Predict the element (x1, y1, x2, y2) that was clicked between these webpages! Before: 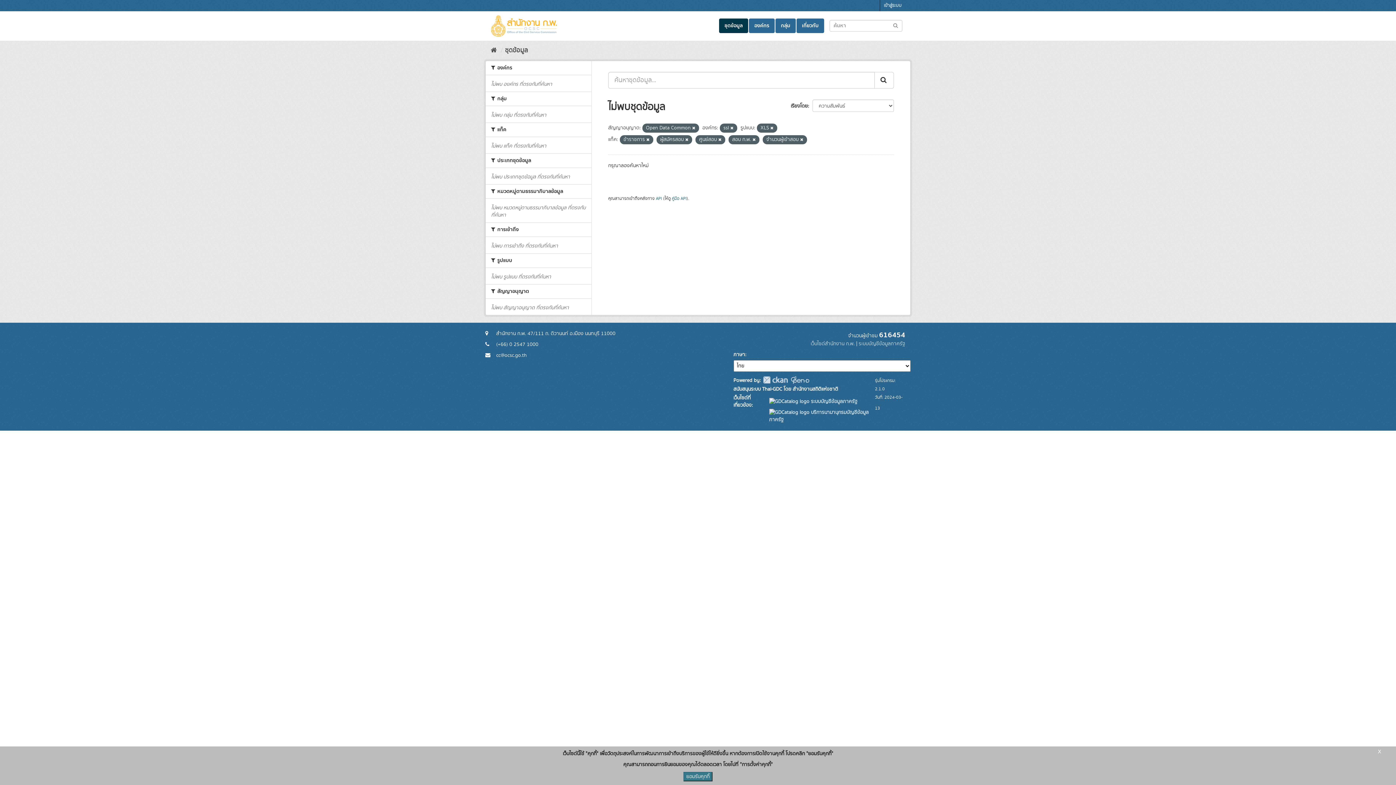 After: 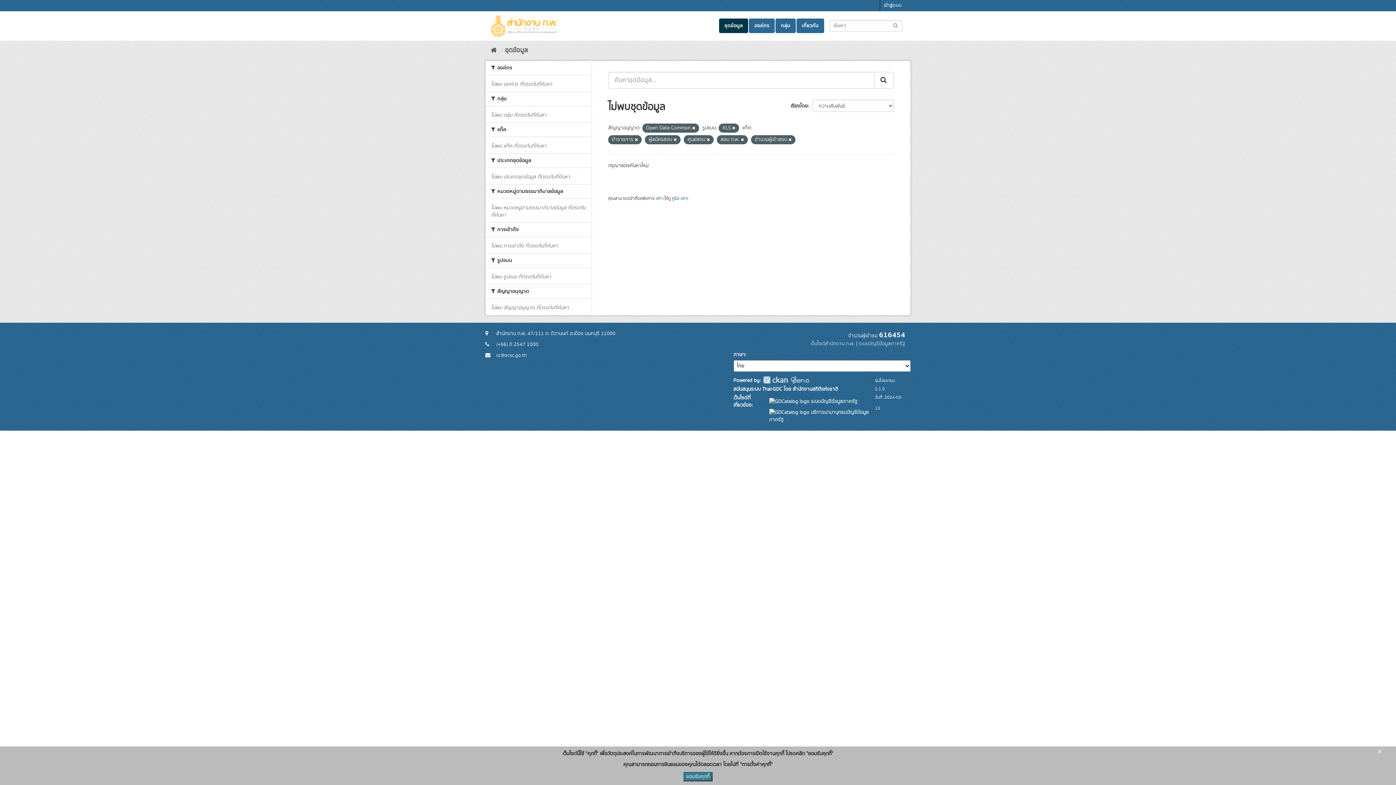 Action: bbox: (730, 125, 733, 131)